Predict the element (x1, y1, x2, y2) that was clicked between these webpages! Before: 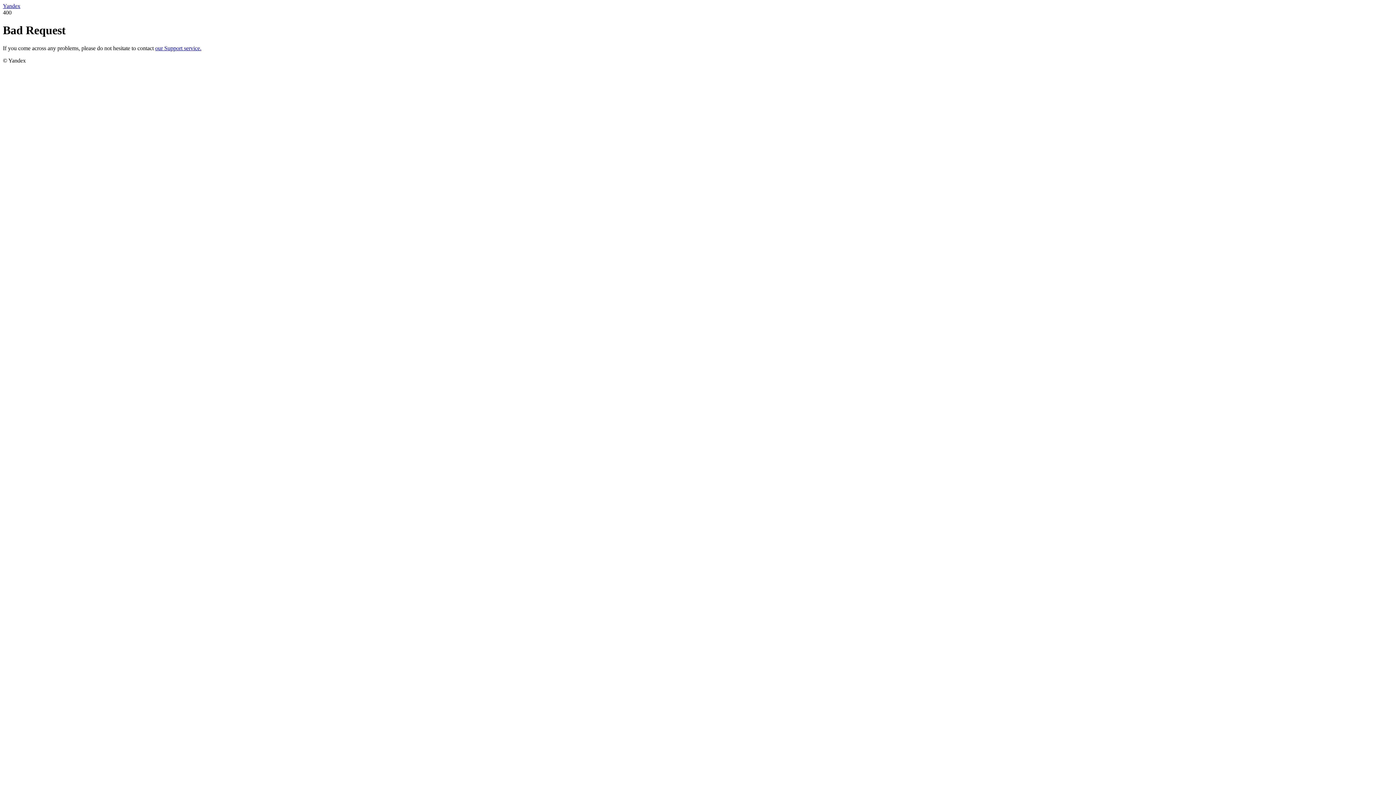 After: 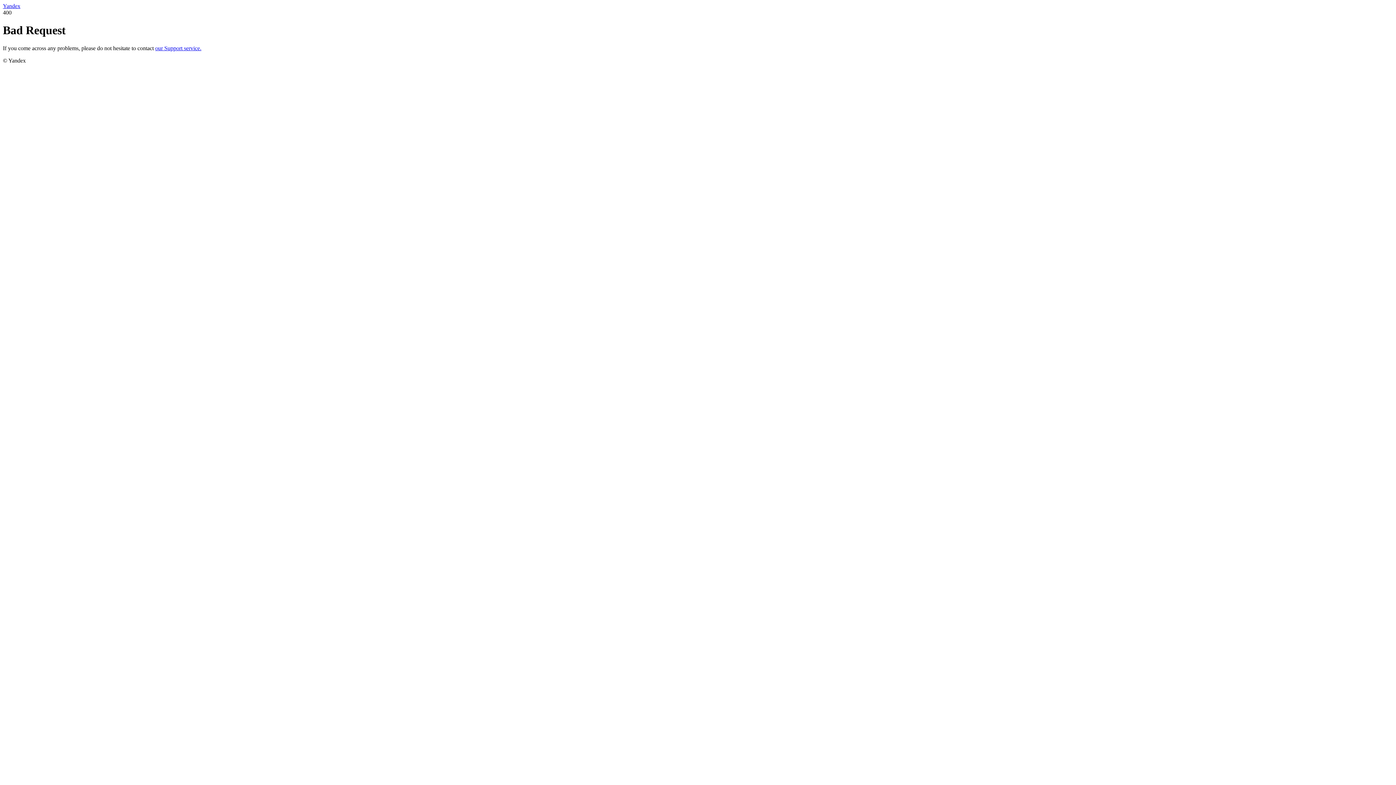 Action: bbox: (2, 2, 20, 9) label: Yandex